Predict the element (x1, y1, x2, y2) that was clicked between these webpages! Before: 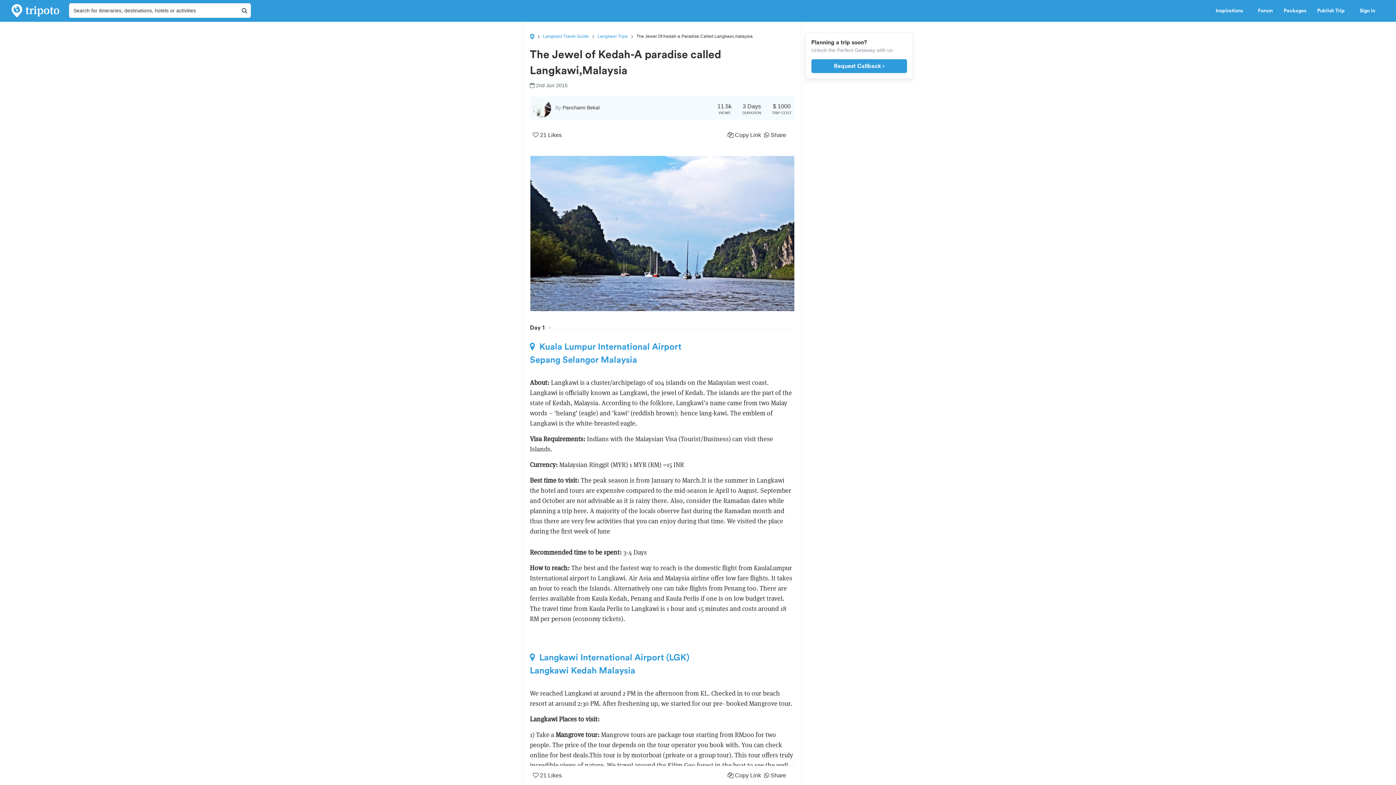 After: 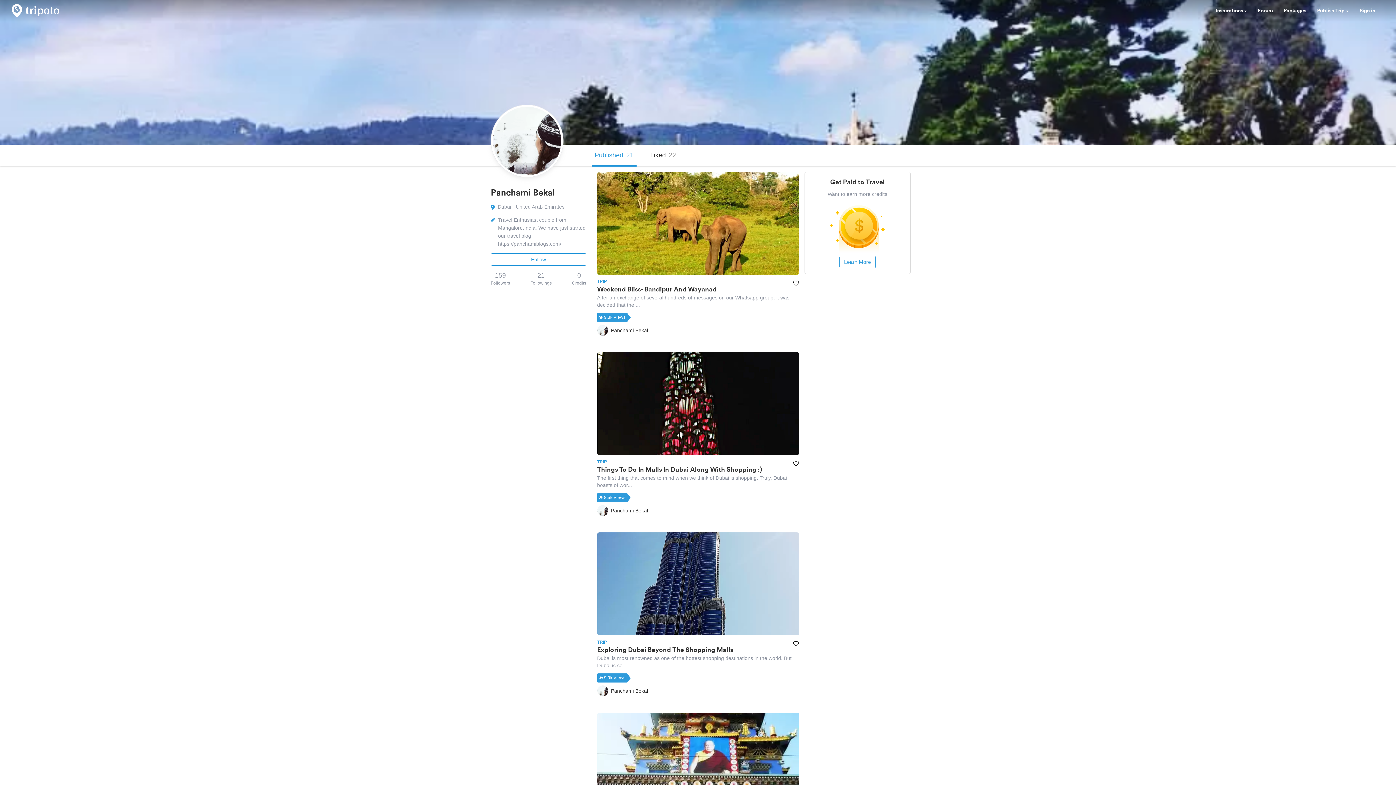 Action: bbox: (555, 104, 599, 110) label: By Panchami Bekal